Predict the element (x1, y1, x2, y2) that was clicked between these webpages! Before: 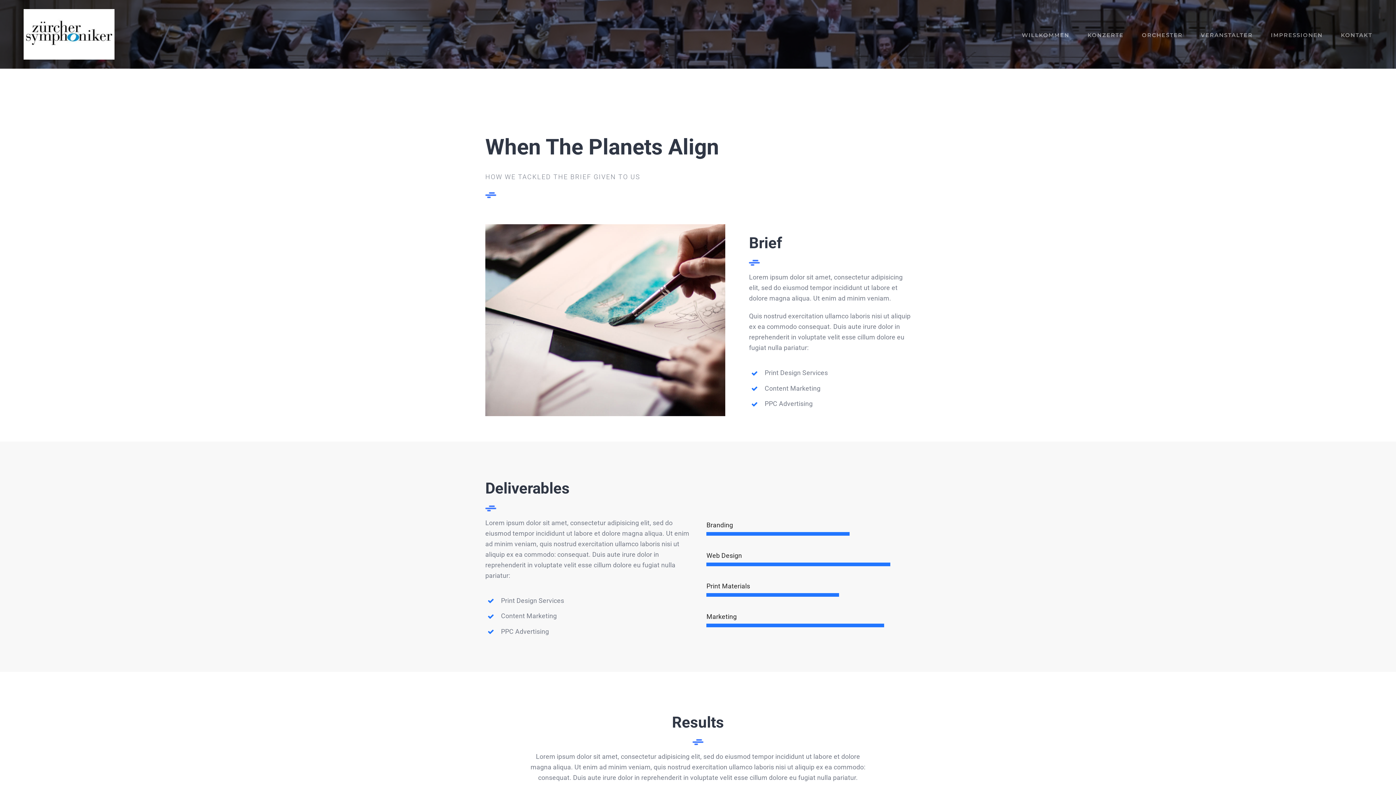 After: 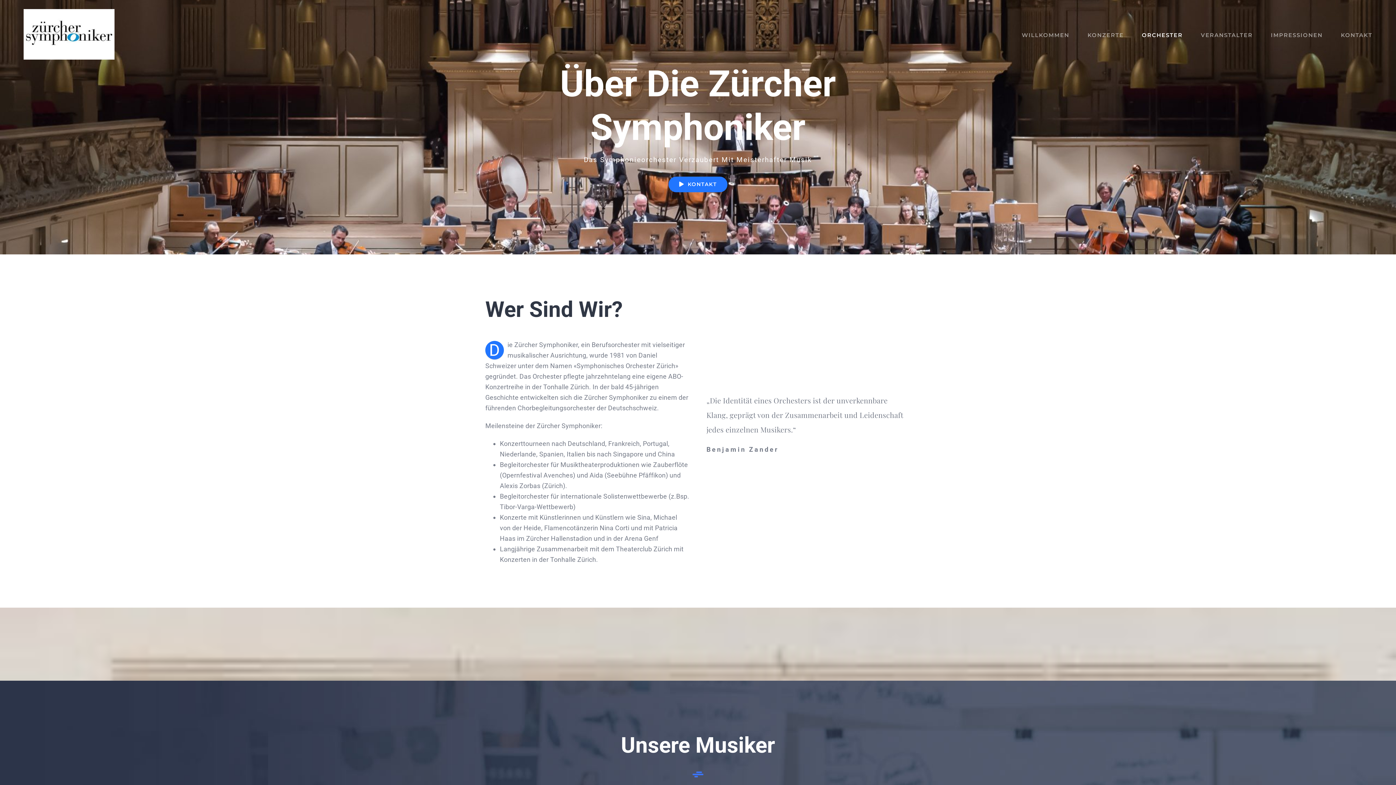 Action: label: ORCHESTER bbox: (1142, 23, 1182, 45)